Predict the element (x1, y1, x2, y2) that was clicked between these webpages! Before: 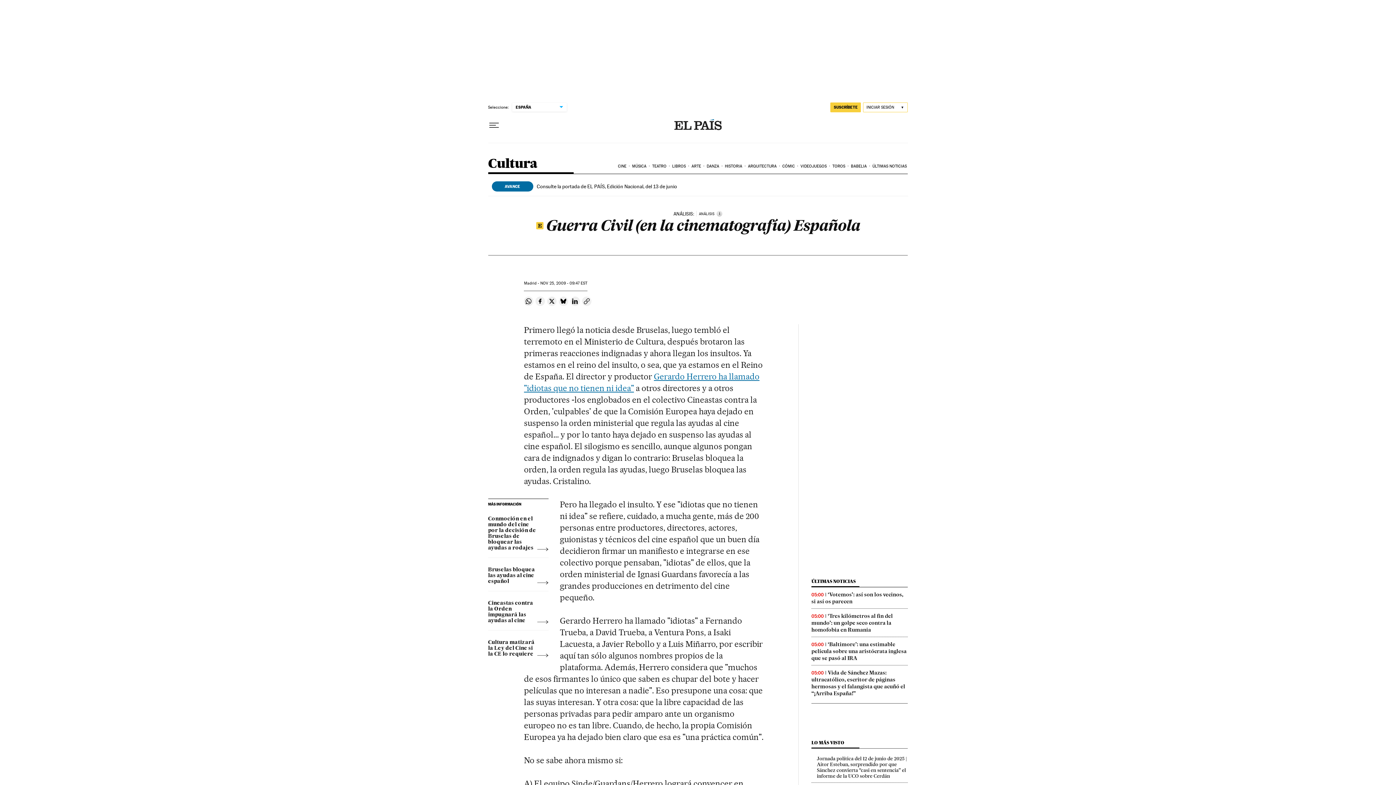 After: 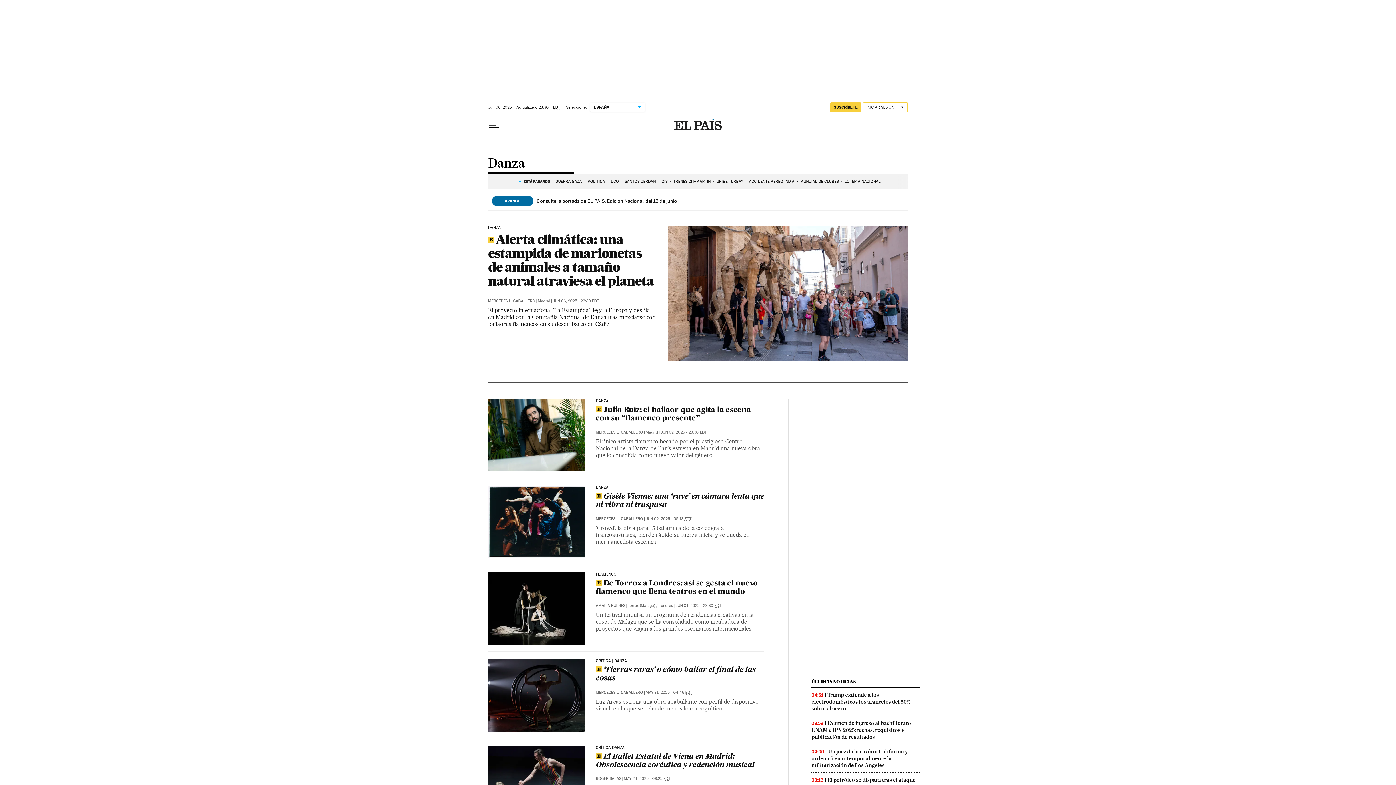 Action: label: DANZA bbox: (705, 158, 724, 174)